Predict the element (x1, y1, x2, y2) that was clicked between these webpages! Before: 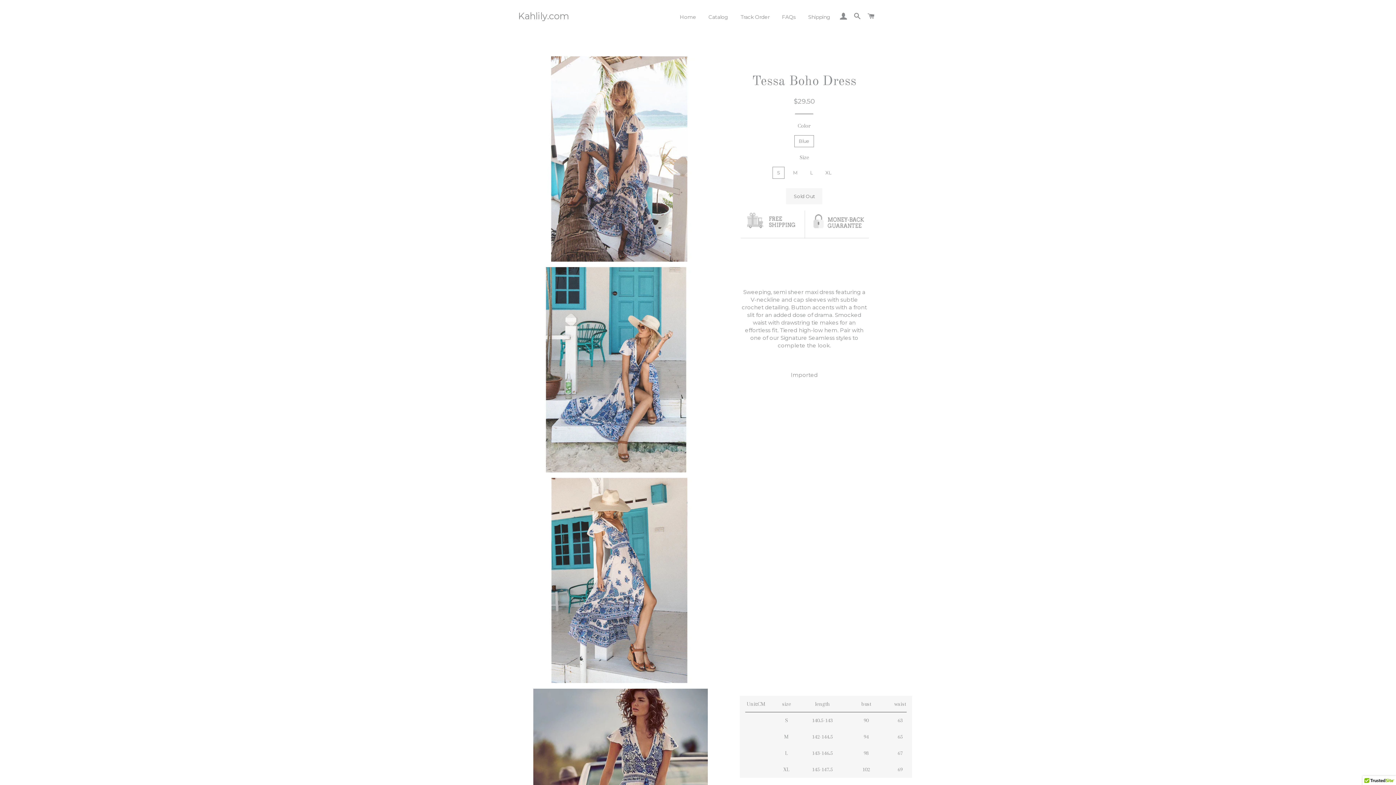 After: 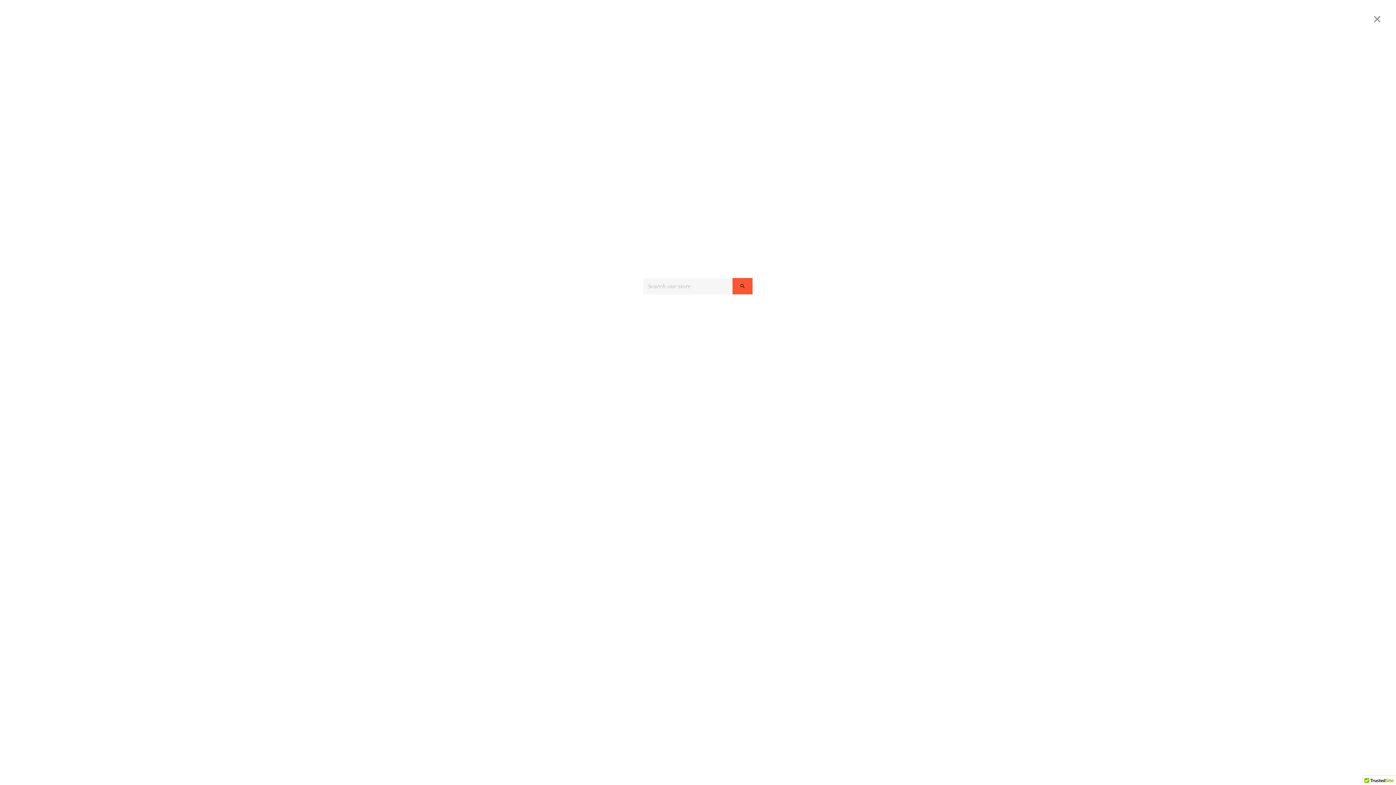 Action: label: Search bbox: (851, 5, 863, 27)